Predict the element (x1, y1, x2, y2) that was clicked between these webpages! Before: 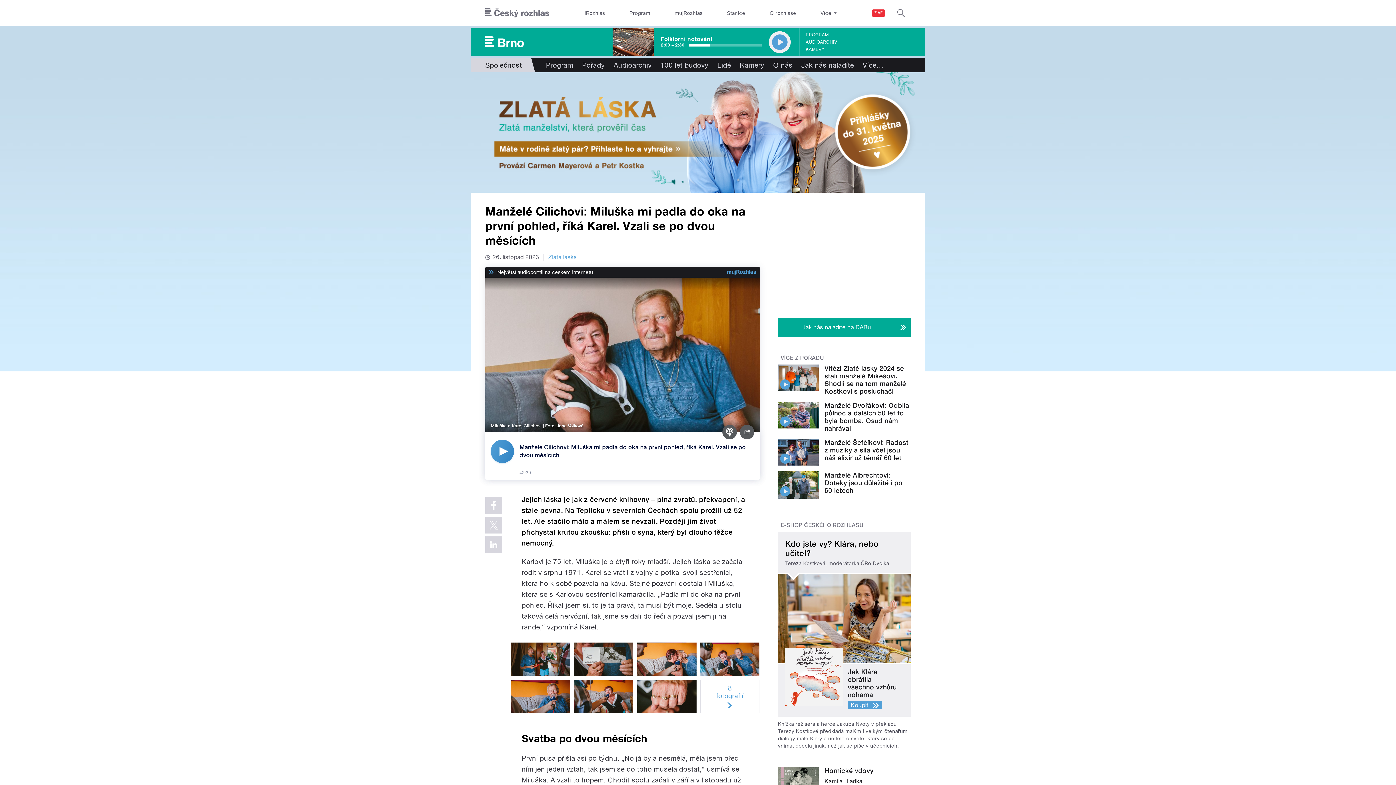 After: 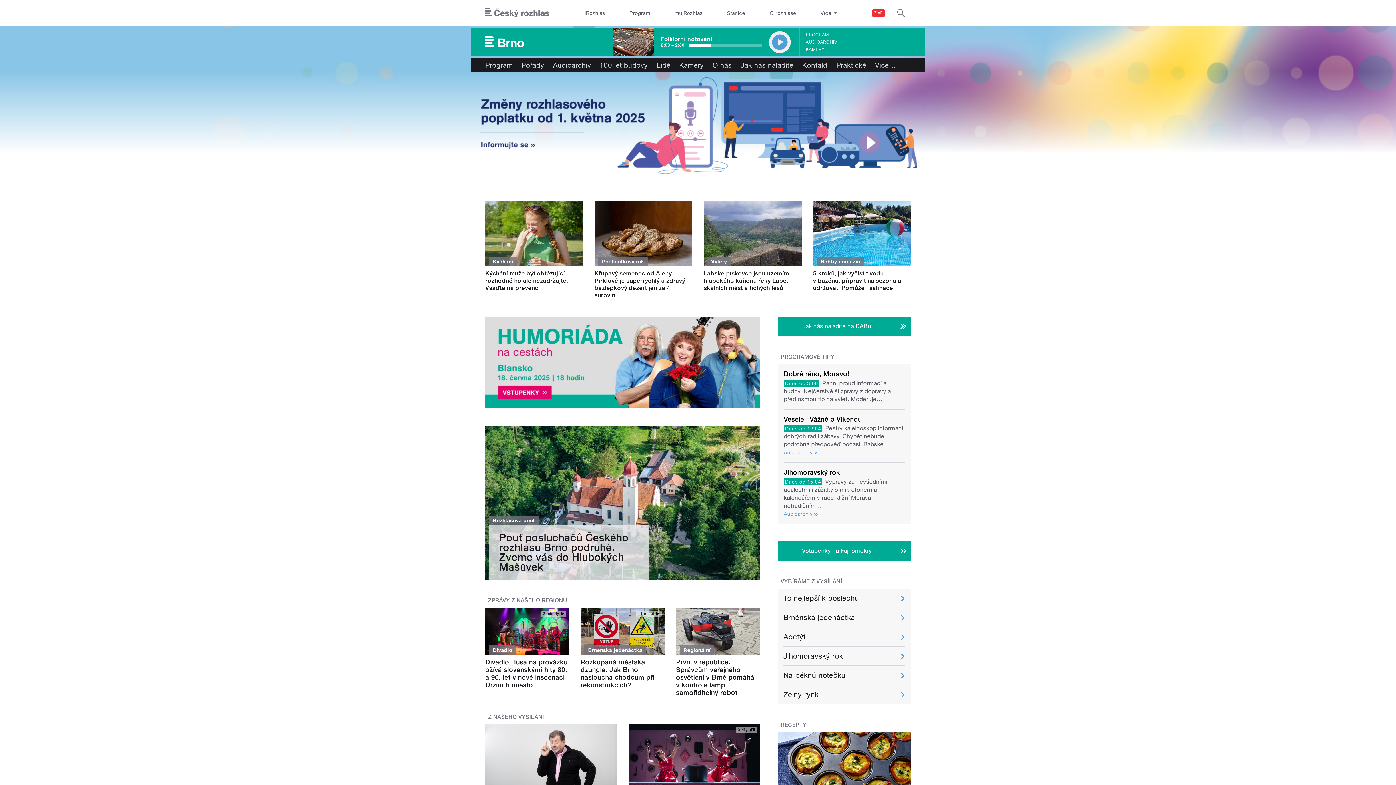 Action: bbox: (485, 35, 524, 47)